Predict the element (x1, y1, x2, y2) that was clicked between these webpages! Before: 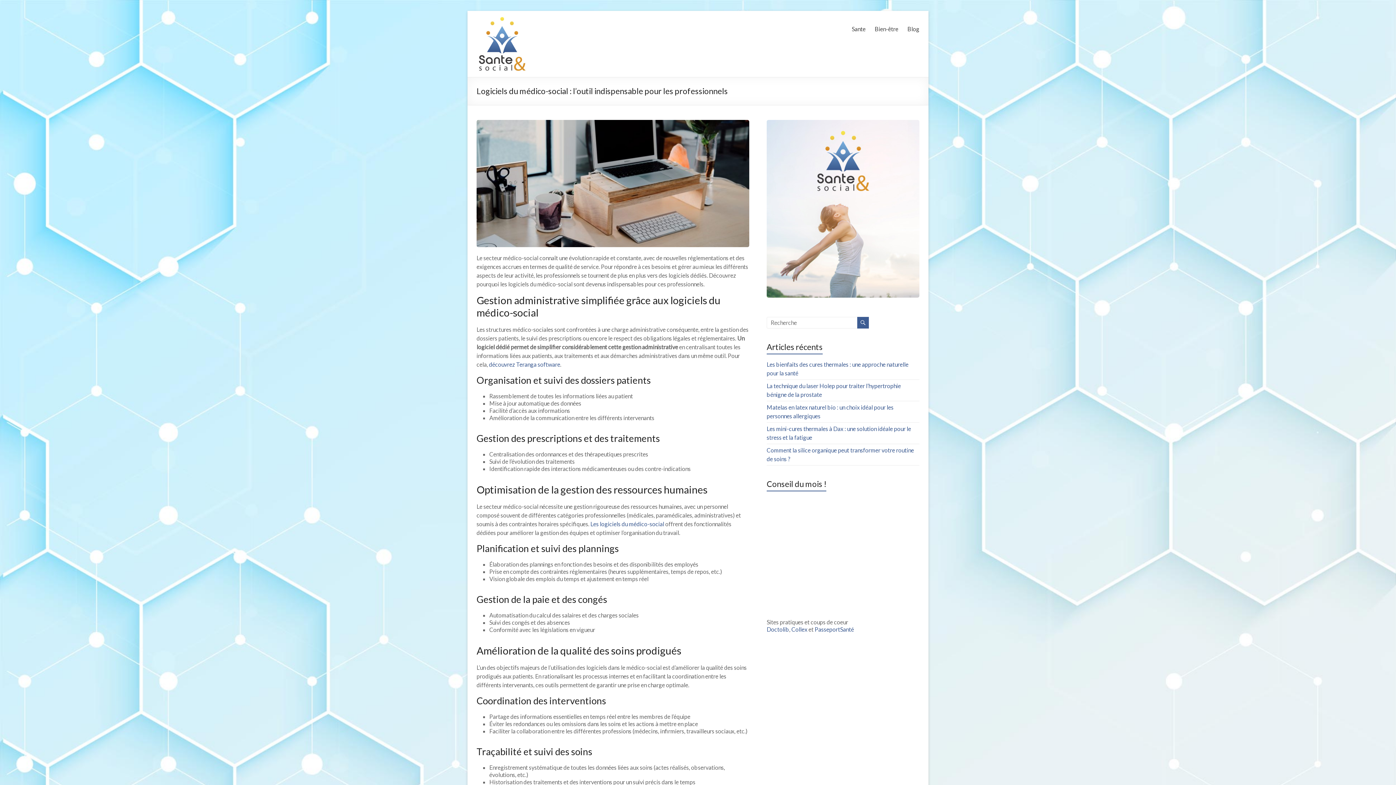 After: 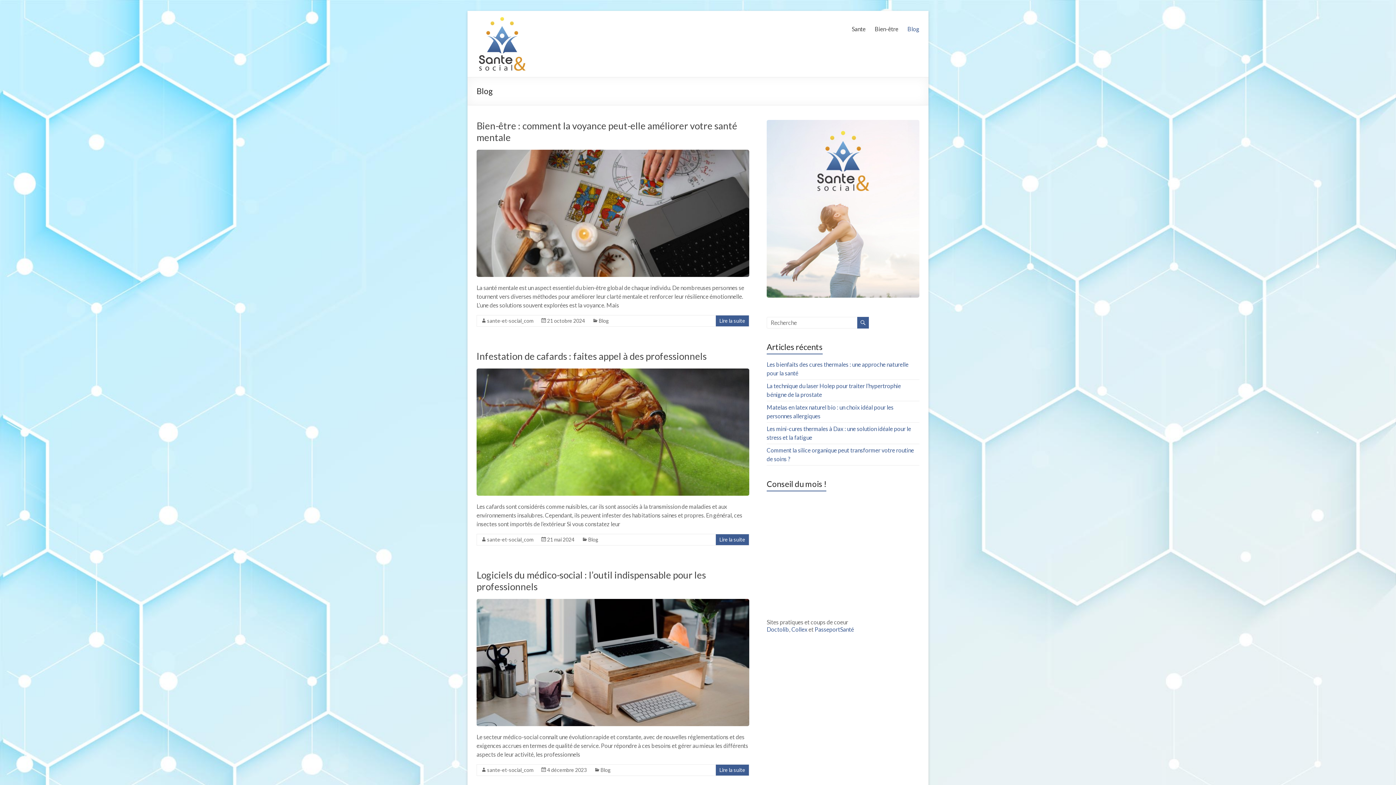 Action: bbox: (907, 23, 919, 34) label: Blog